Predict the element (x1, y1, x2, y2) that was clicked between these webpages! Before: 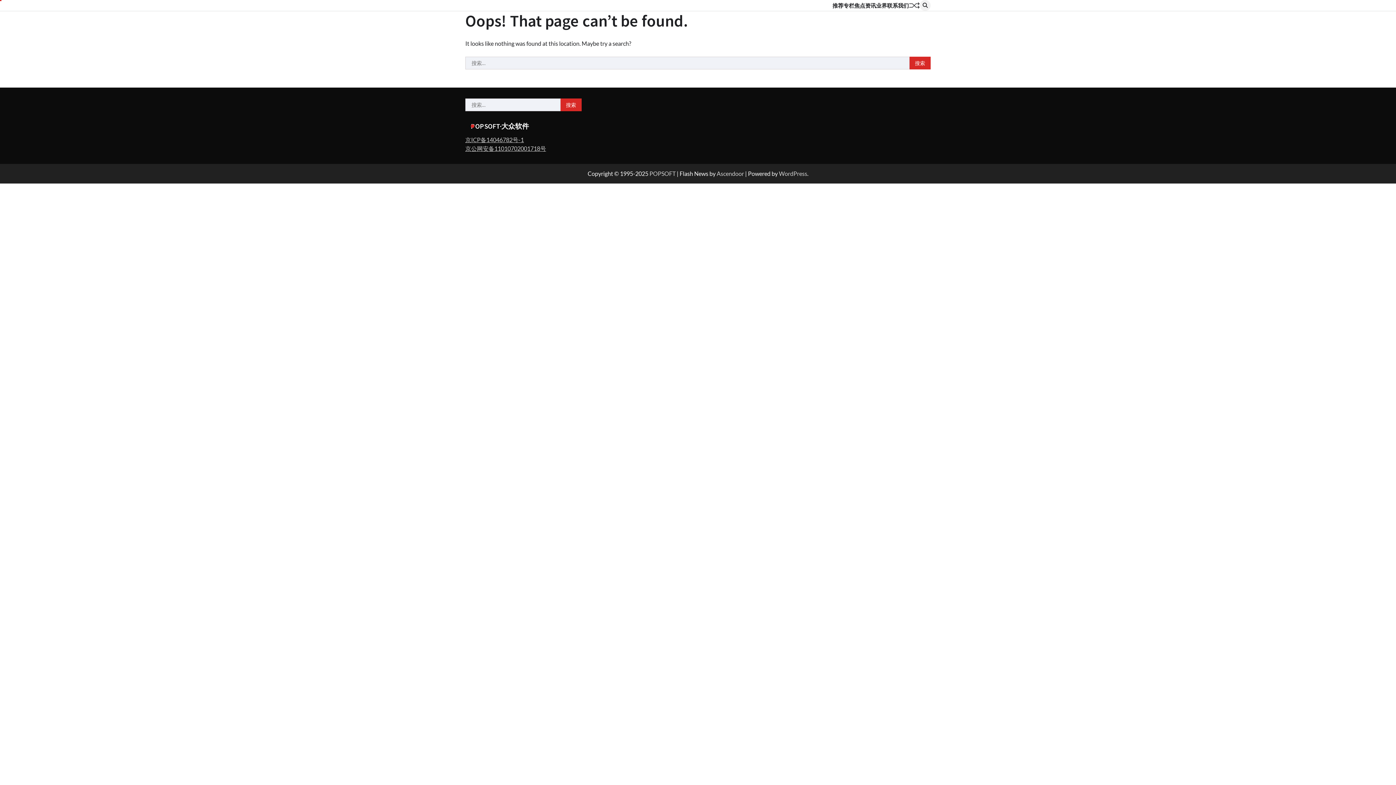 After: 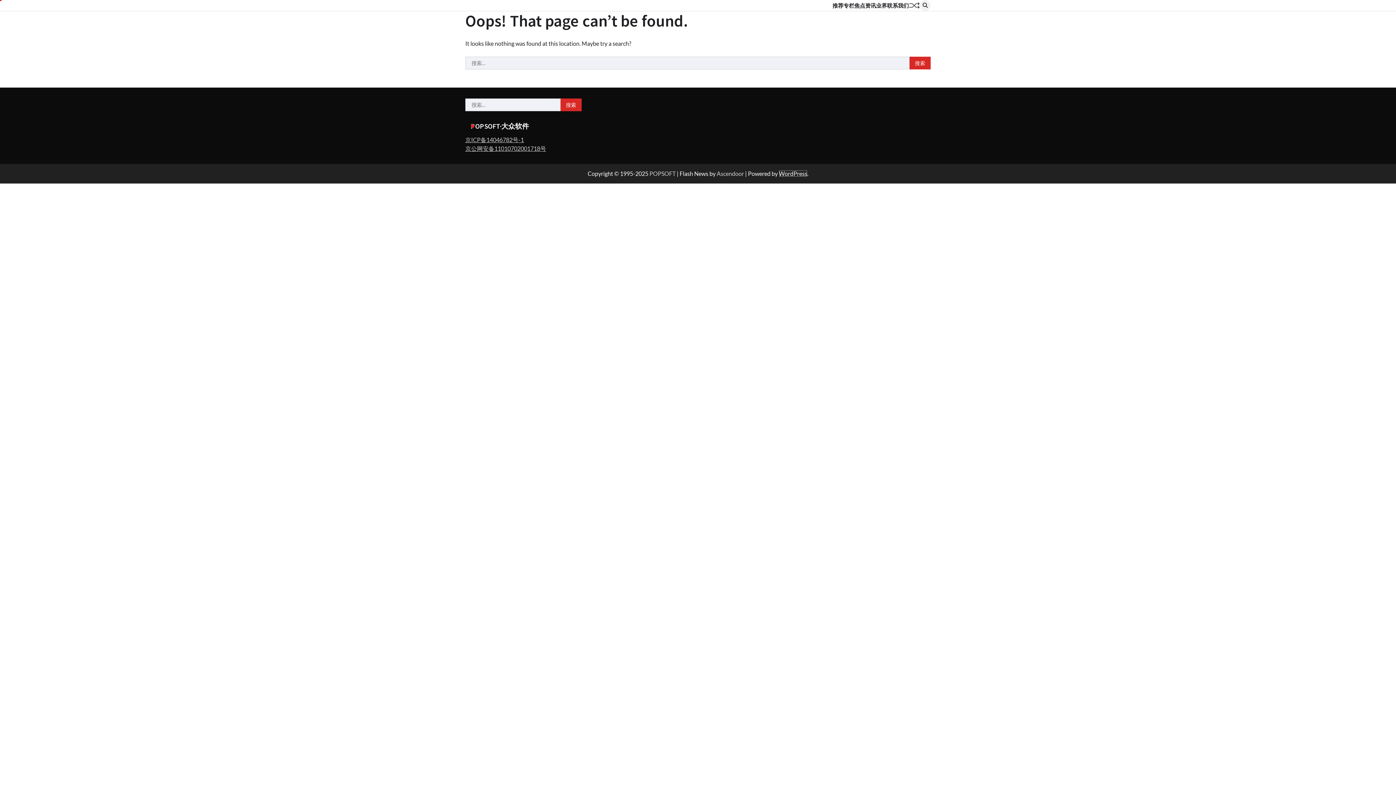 Action: label: WordPress bbox: (779, 170, 807, 177)